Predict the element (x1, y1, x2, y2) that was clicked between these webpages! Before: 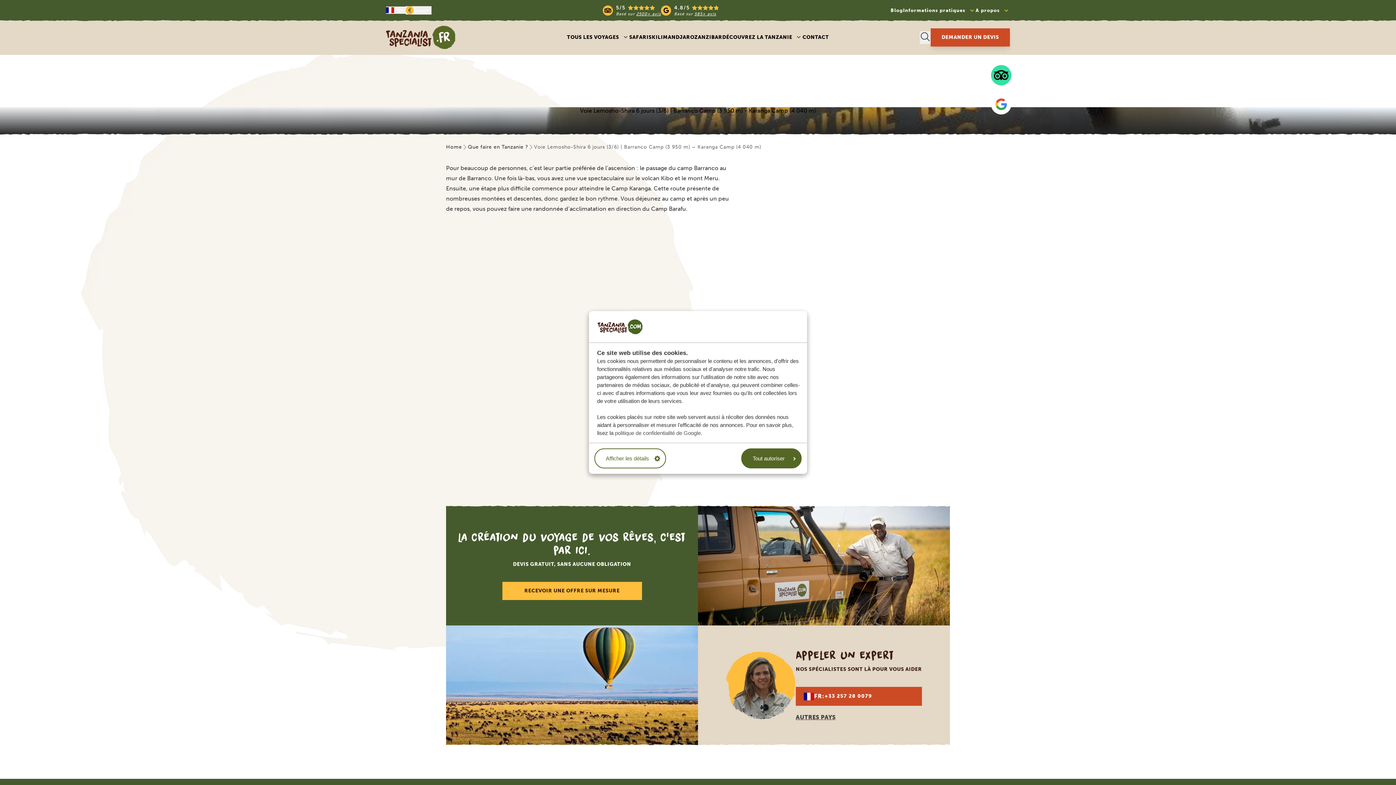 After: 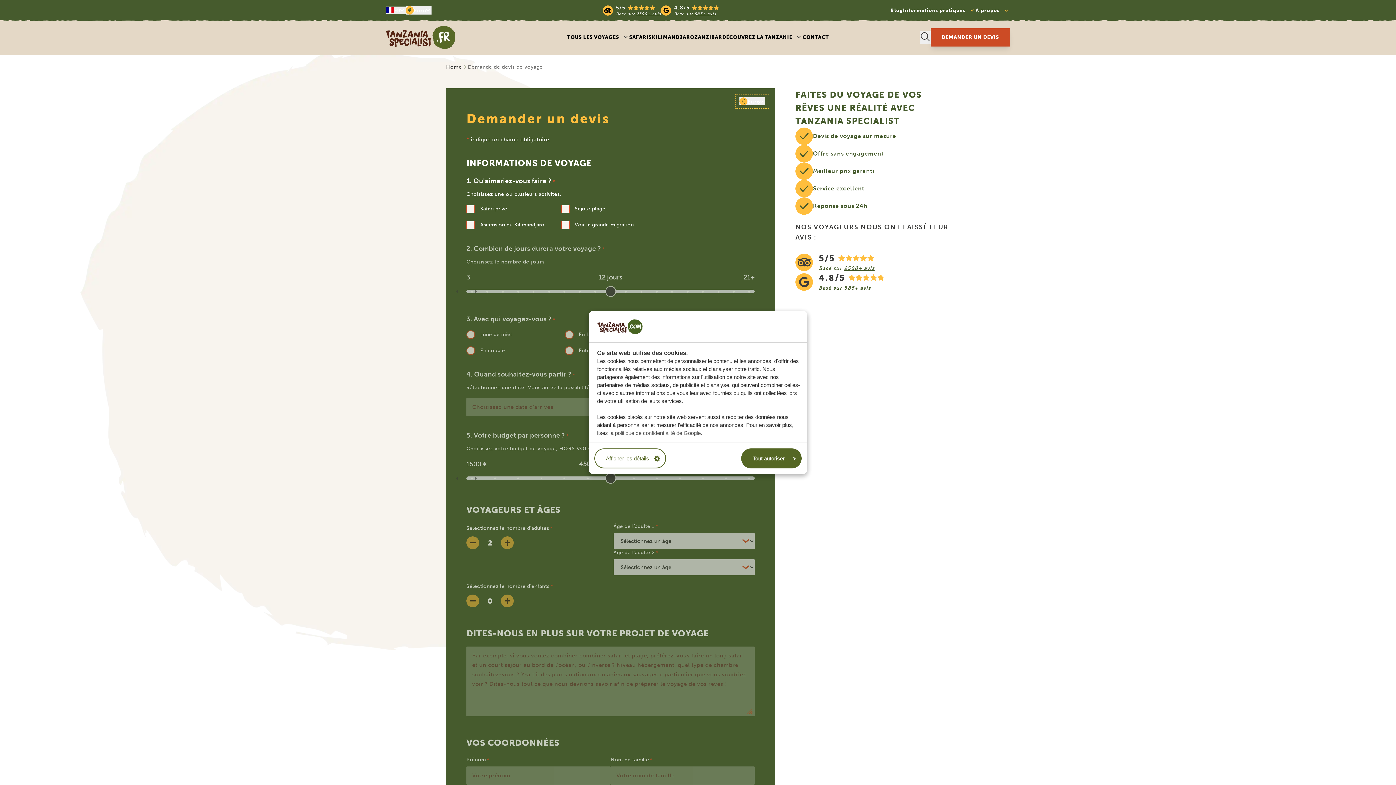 Action: label: DEMANDER UN DEVIS bbox: (930, 28, 1010, 46)